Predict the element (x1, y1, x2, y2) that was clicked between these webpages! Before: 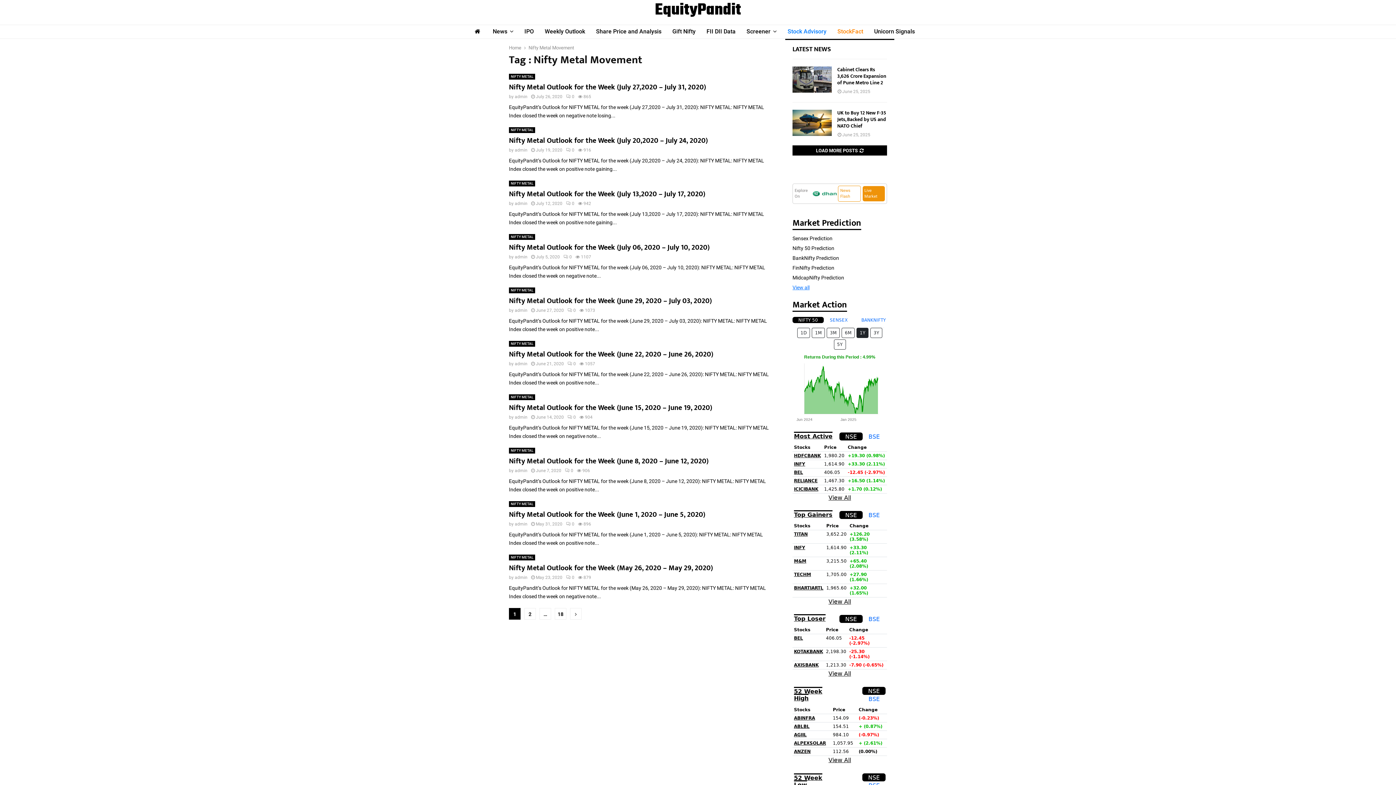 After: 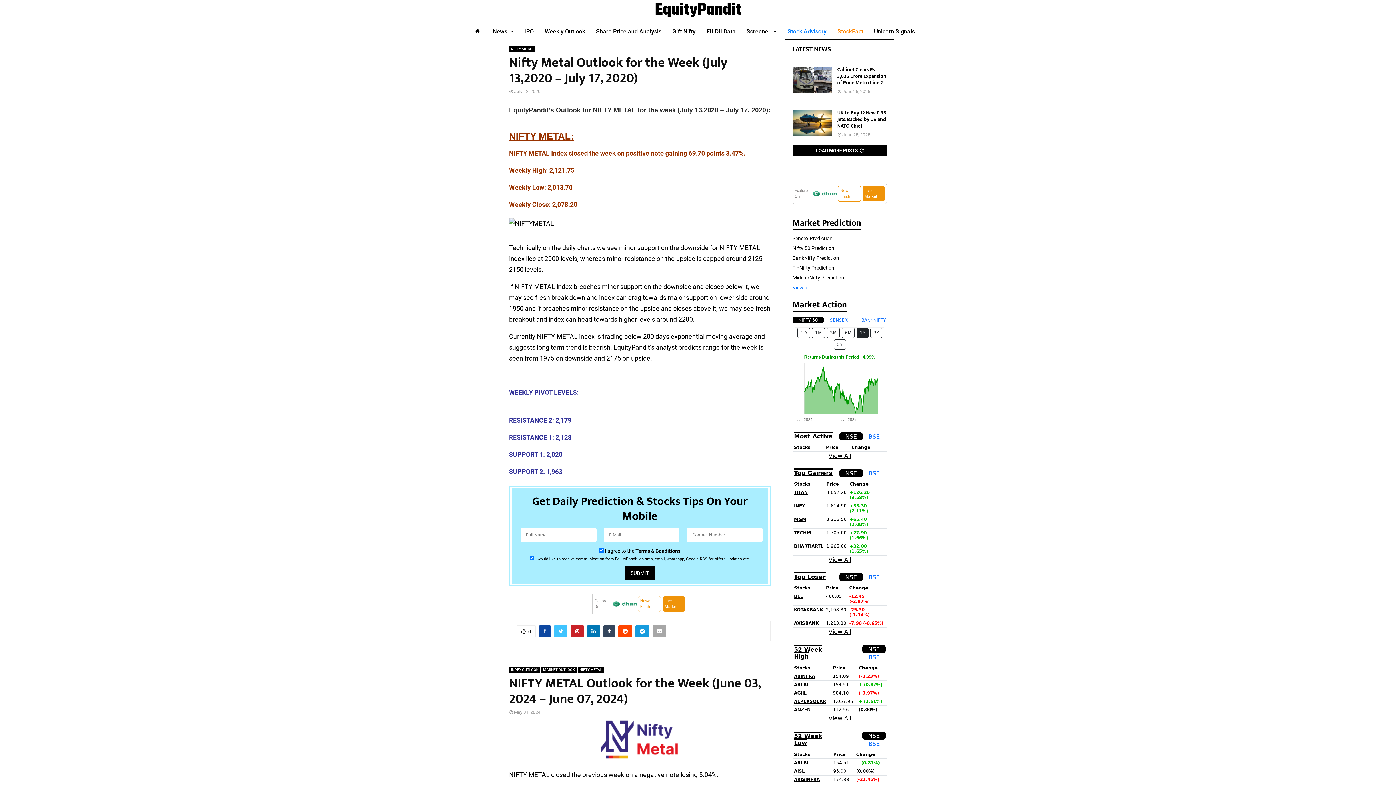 Action: label: Nifty Metal Outlook for the Week (July 13,2020 – July 17, 2020) bbox: (509, 188, 705, 200)